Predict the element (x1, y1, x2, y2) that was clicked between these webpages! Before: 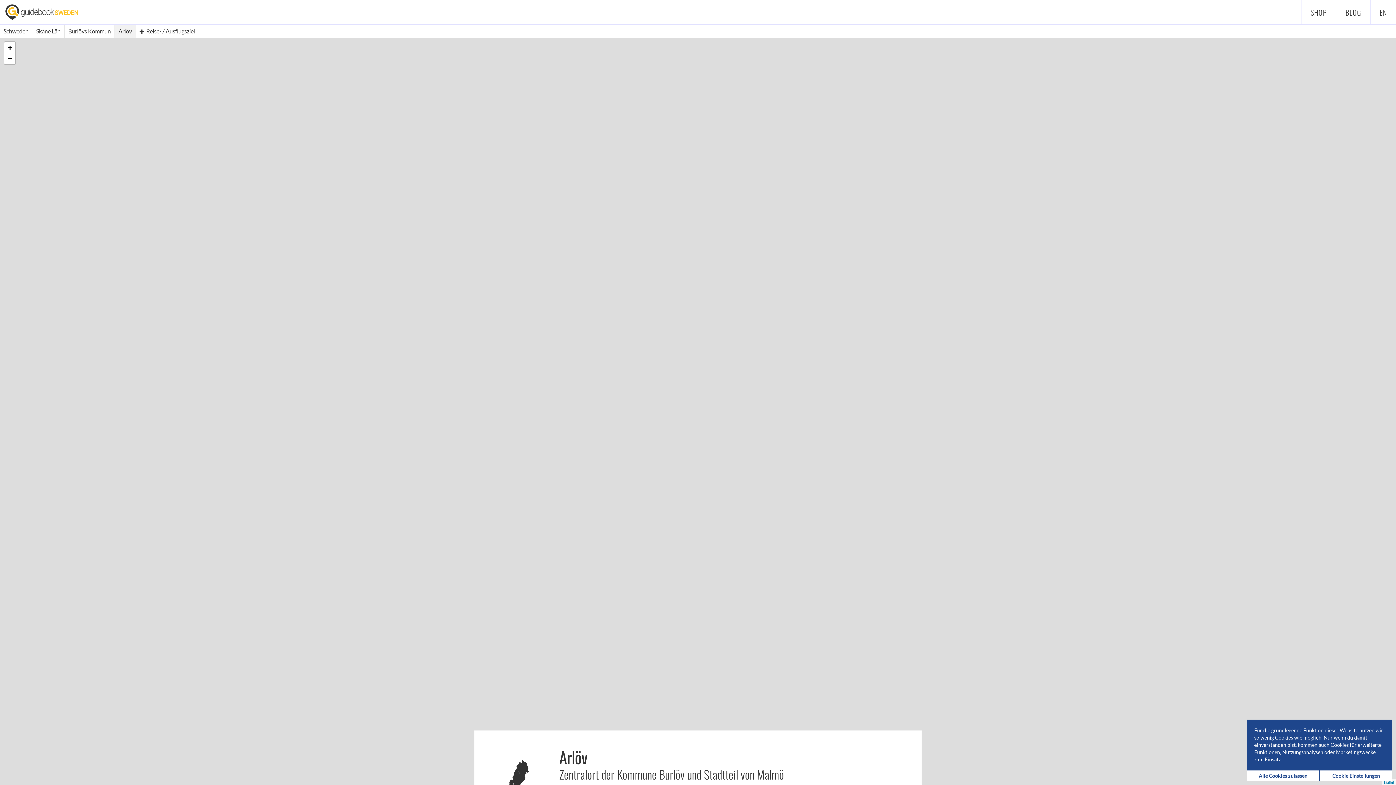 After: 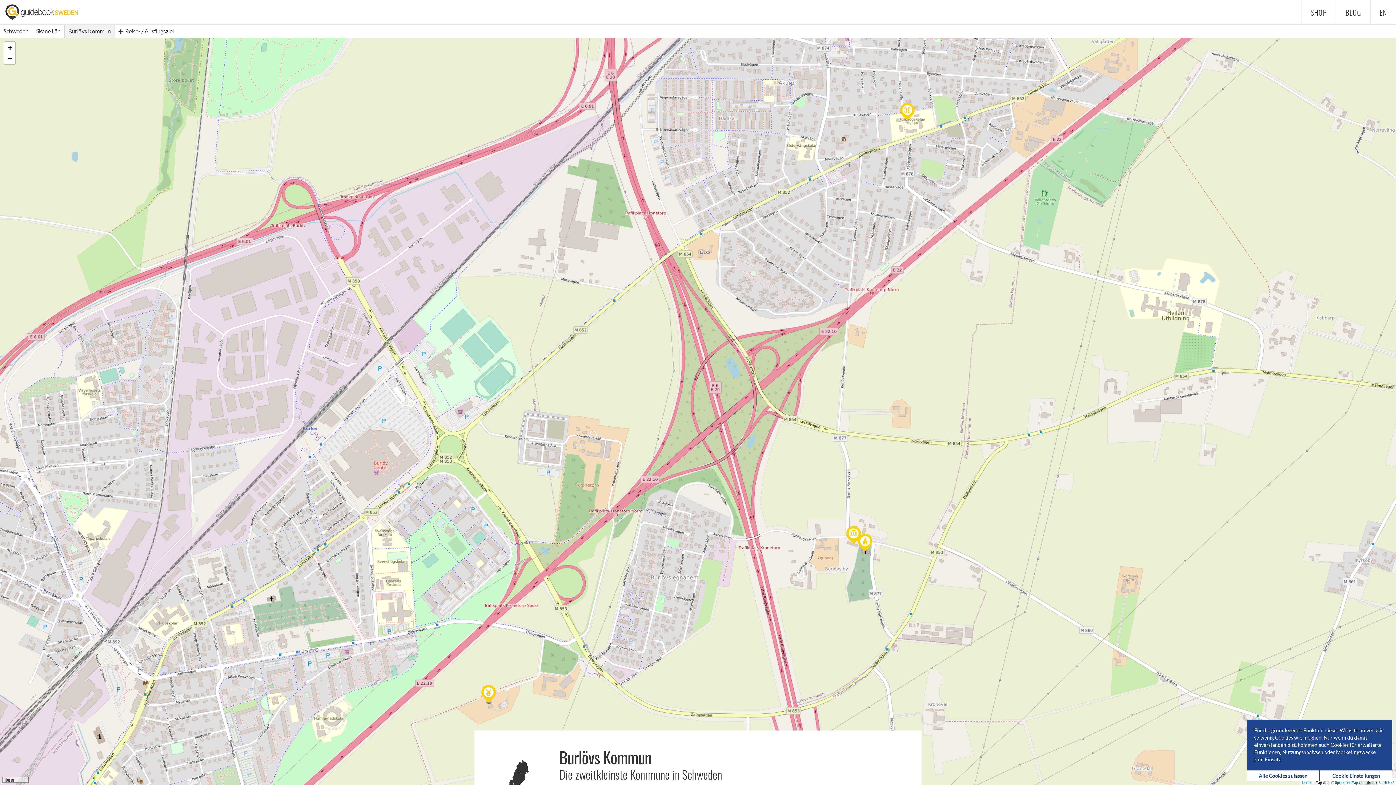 Action: bbox: (64, 24, 114, 37) label: Burlövs Kommun